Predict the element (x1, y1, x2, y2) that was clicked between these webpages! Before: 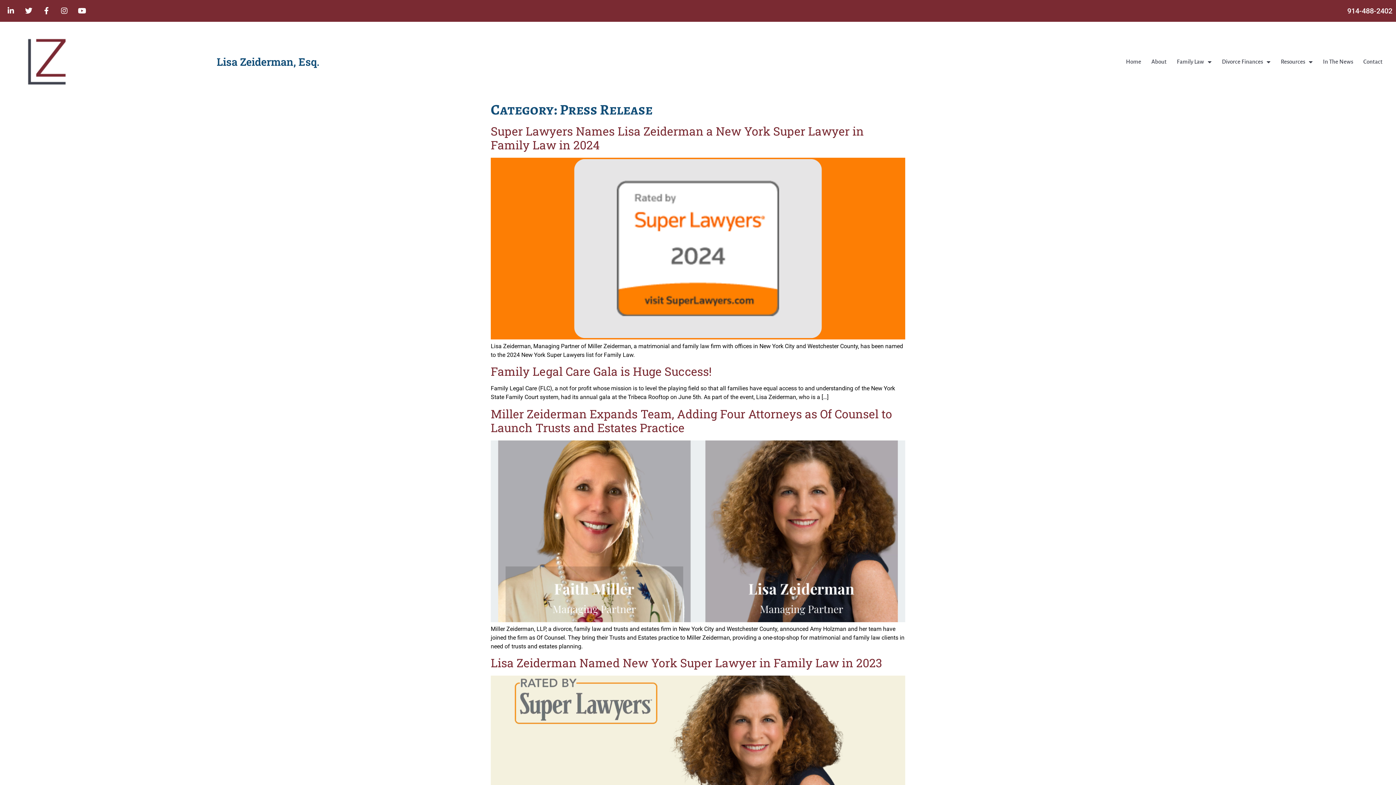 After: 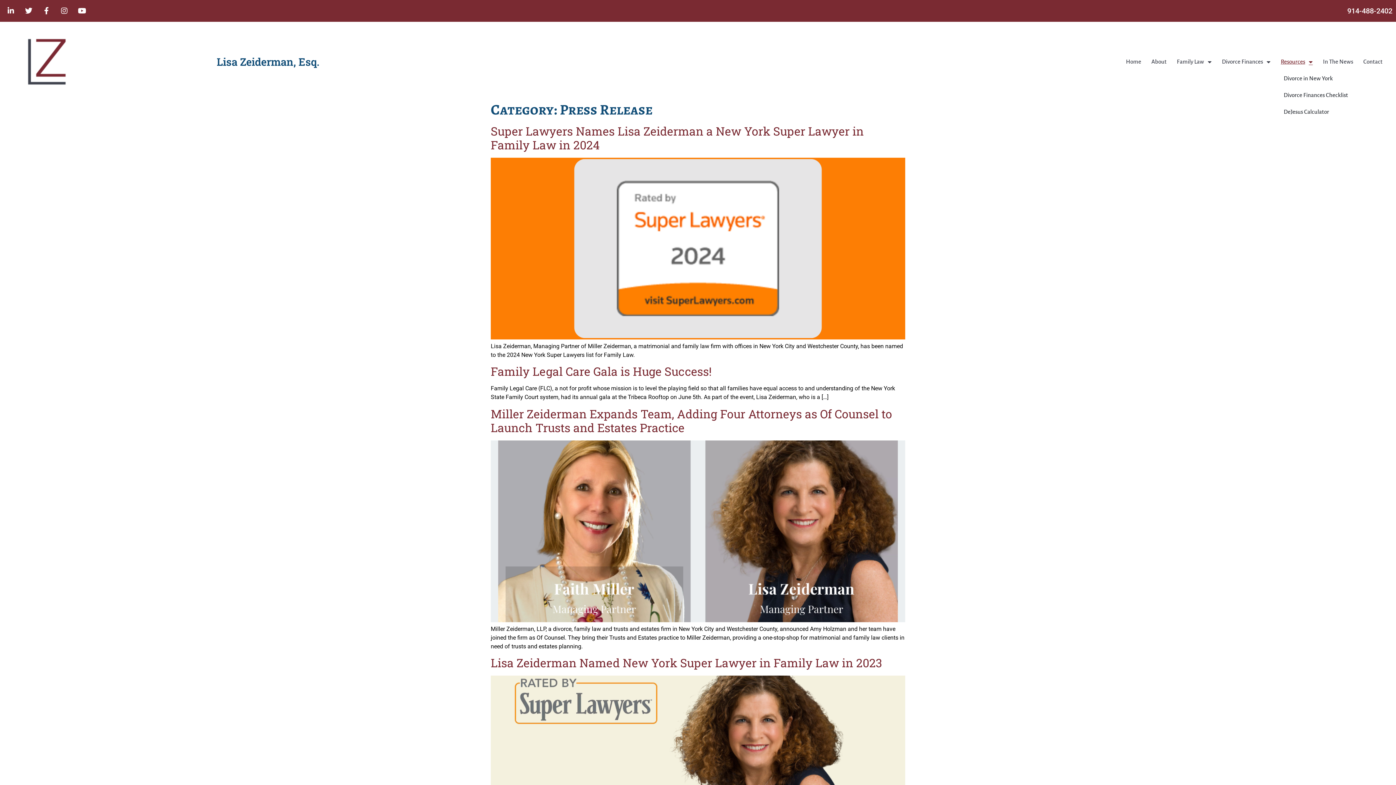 Action: bbox: (1276, 53, 1318, 70) label: Resources